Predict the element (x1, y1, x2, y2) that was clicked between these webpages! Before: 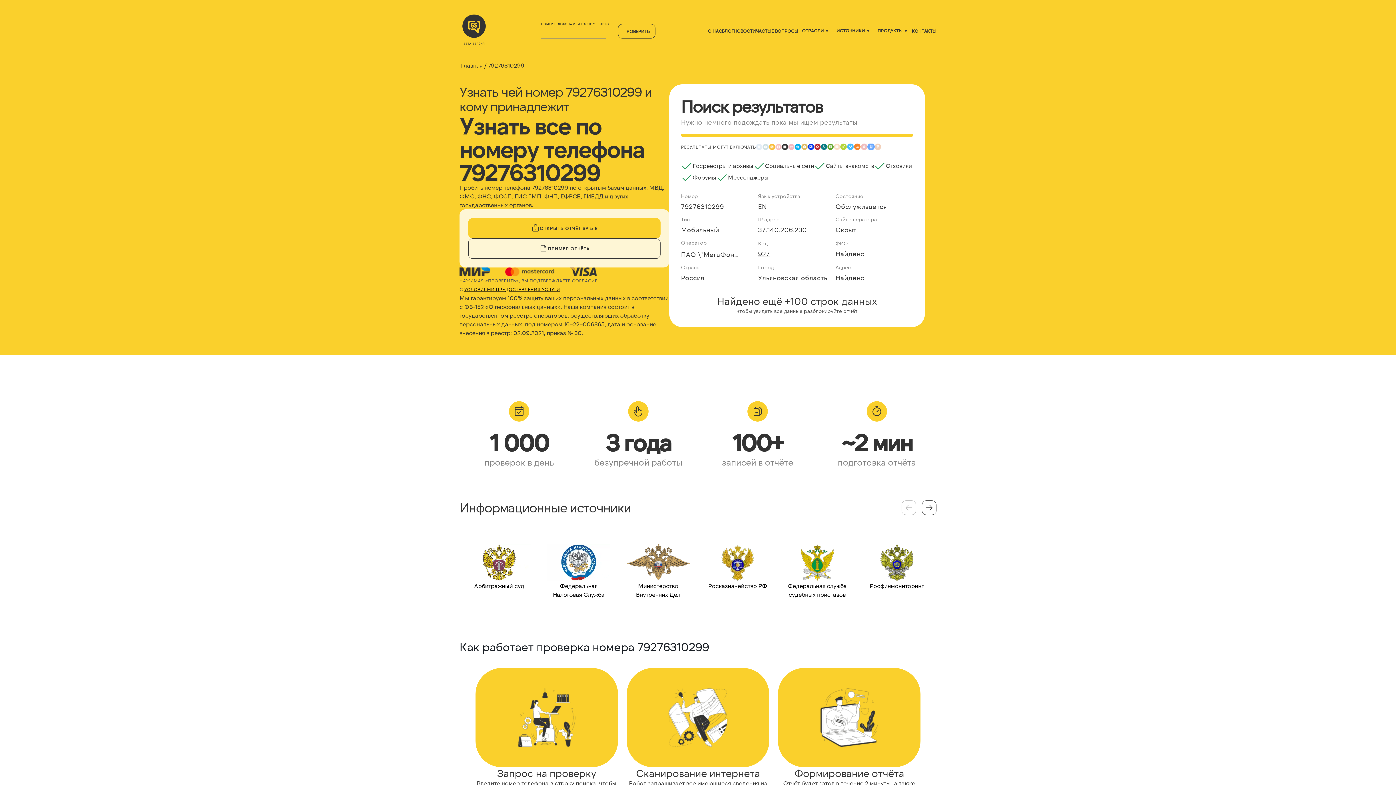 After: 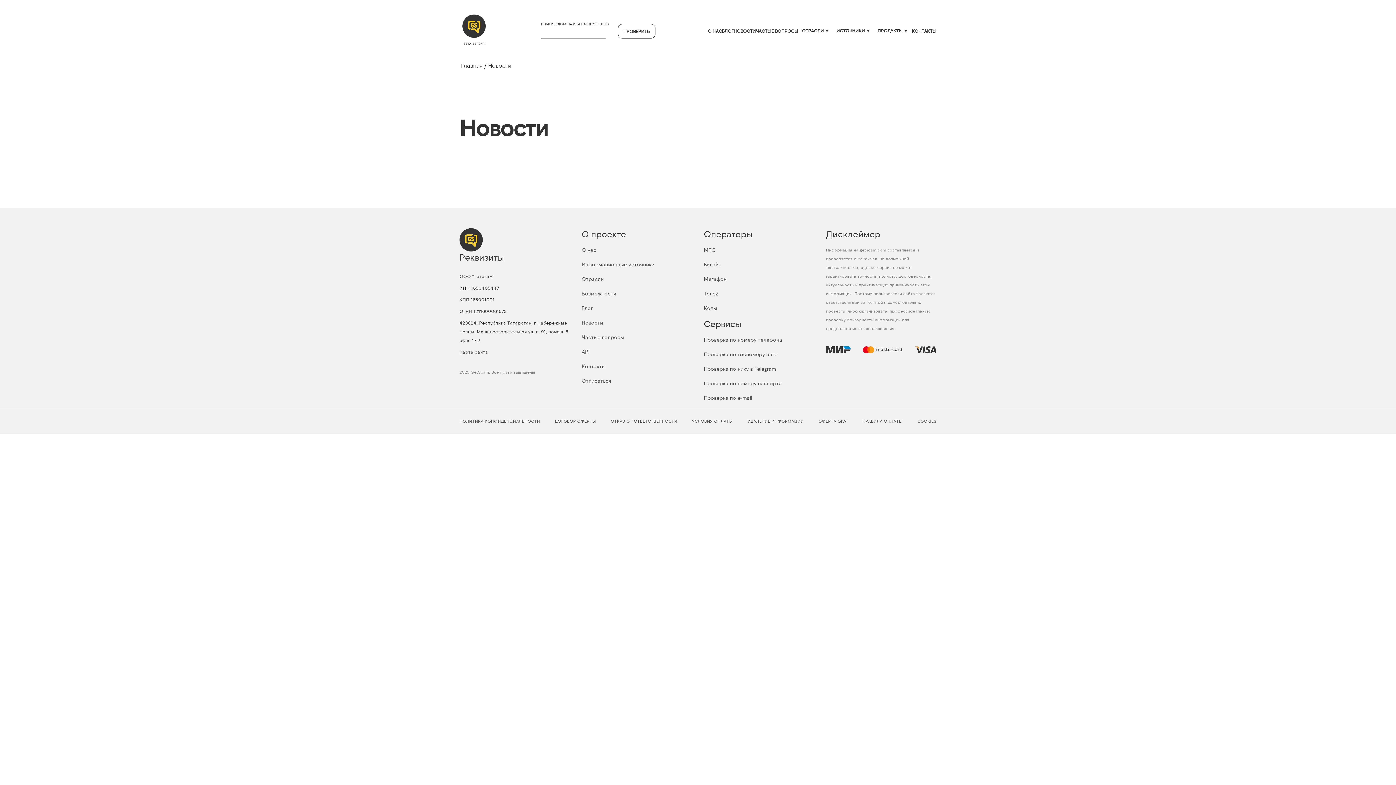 Action: bbox: (733, 28, 756, 33) label: НОВОСТИ